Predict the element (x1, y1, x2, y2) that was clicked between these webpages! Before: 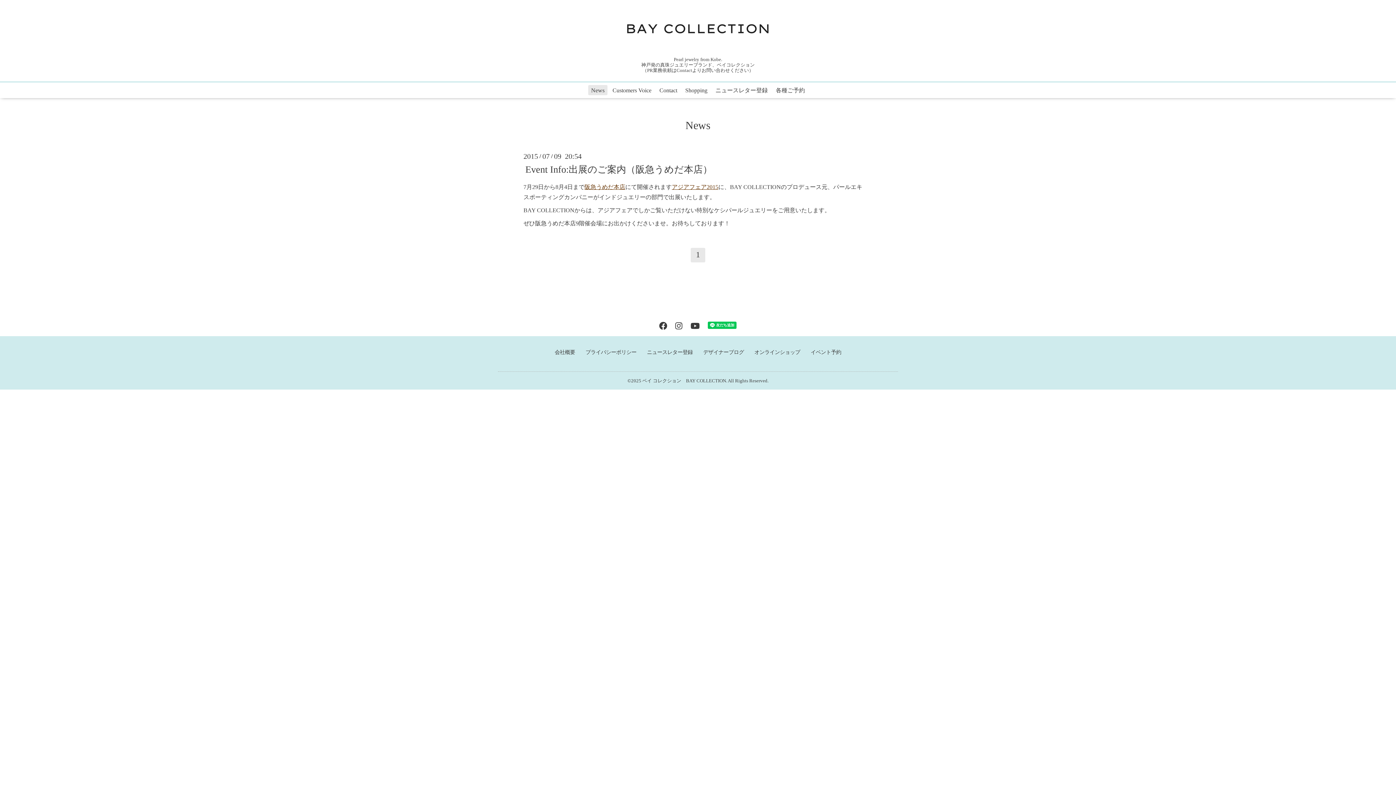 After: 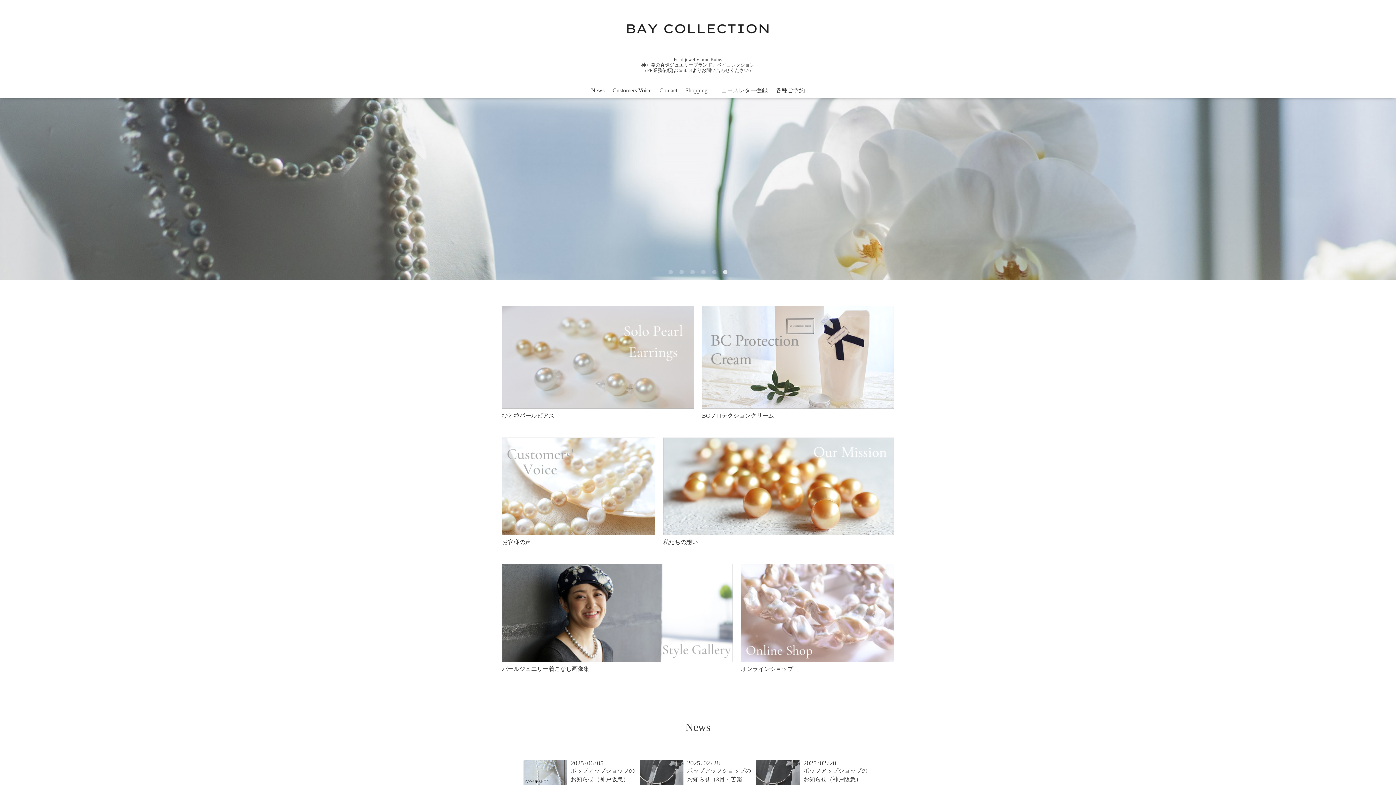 Action: bbox: (607, 38, 789, 53)